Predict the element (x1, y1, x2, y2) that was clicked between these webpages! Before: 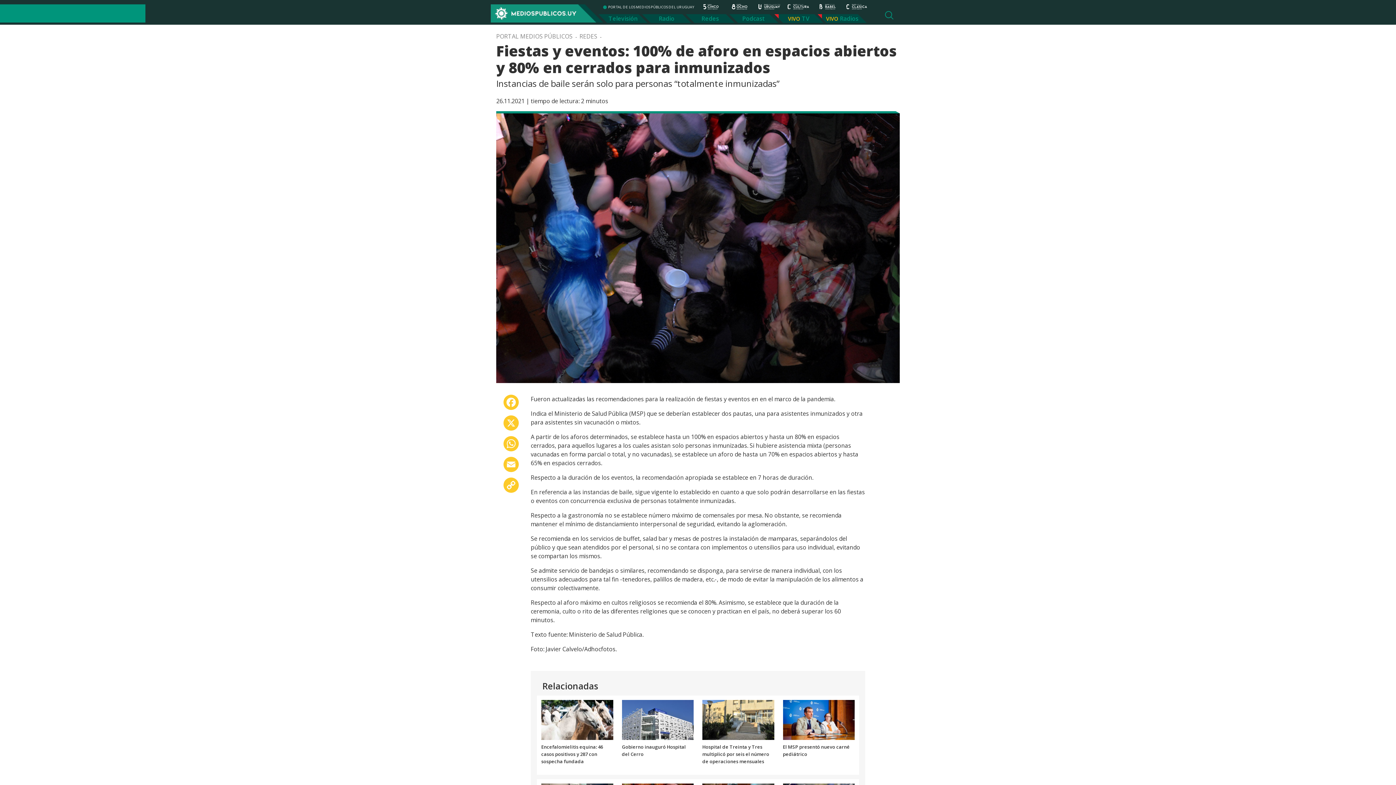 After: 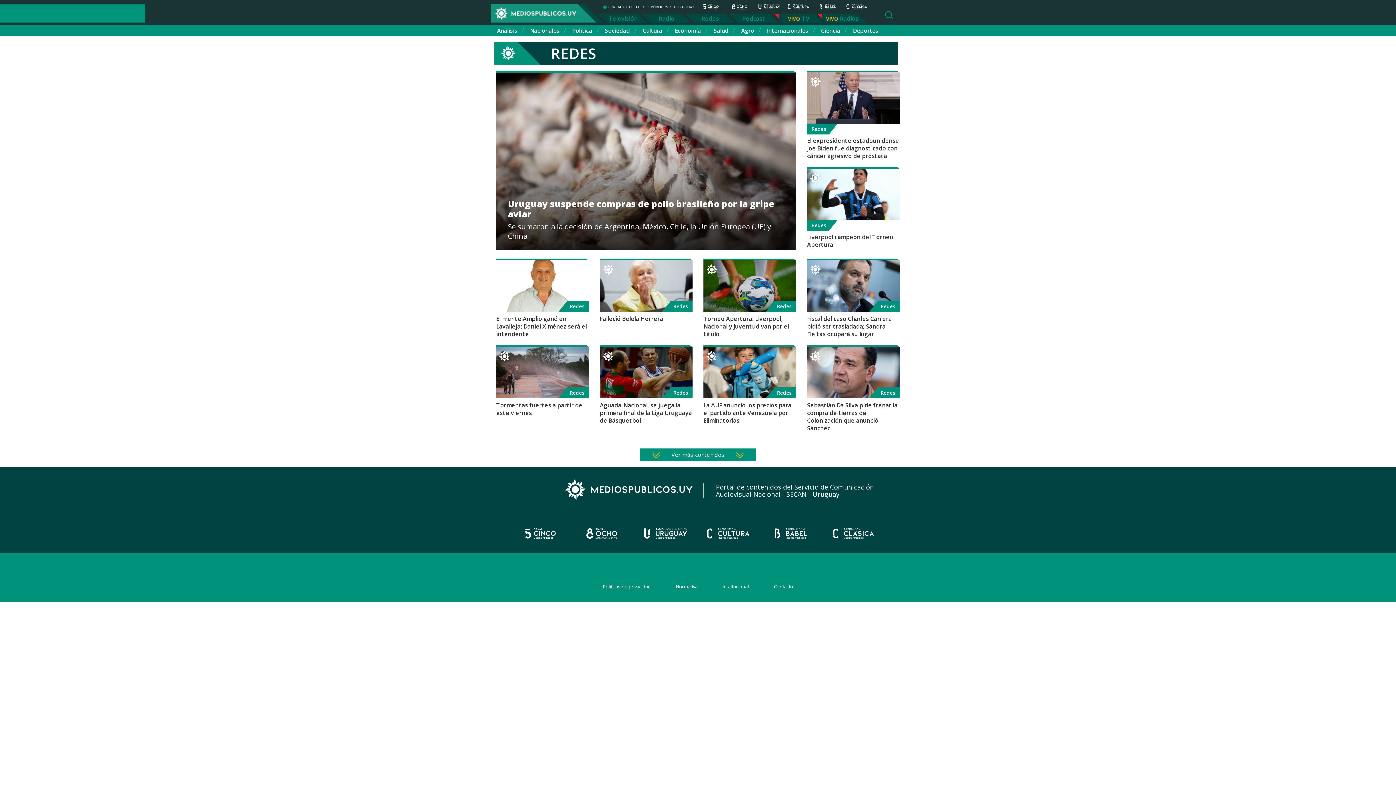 Action: label: REDES bbox: (579, 32, 597, 40)